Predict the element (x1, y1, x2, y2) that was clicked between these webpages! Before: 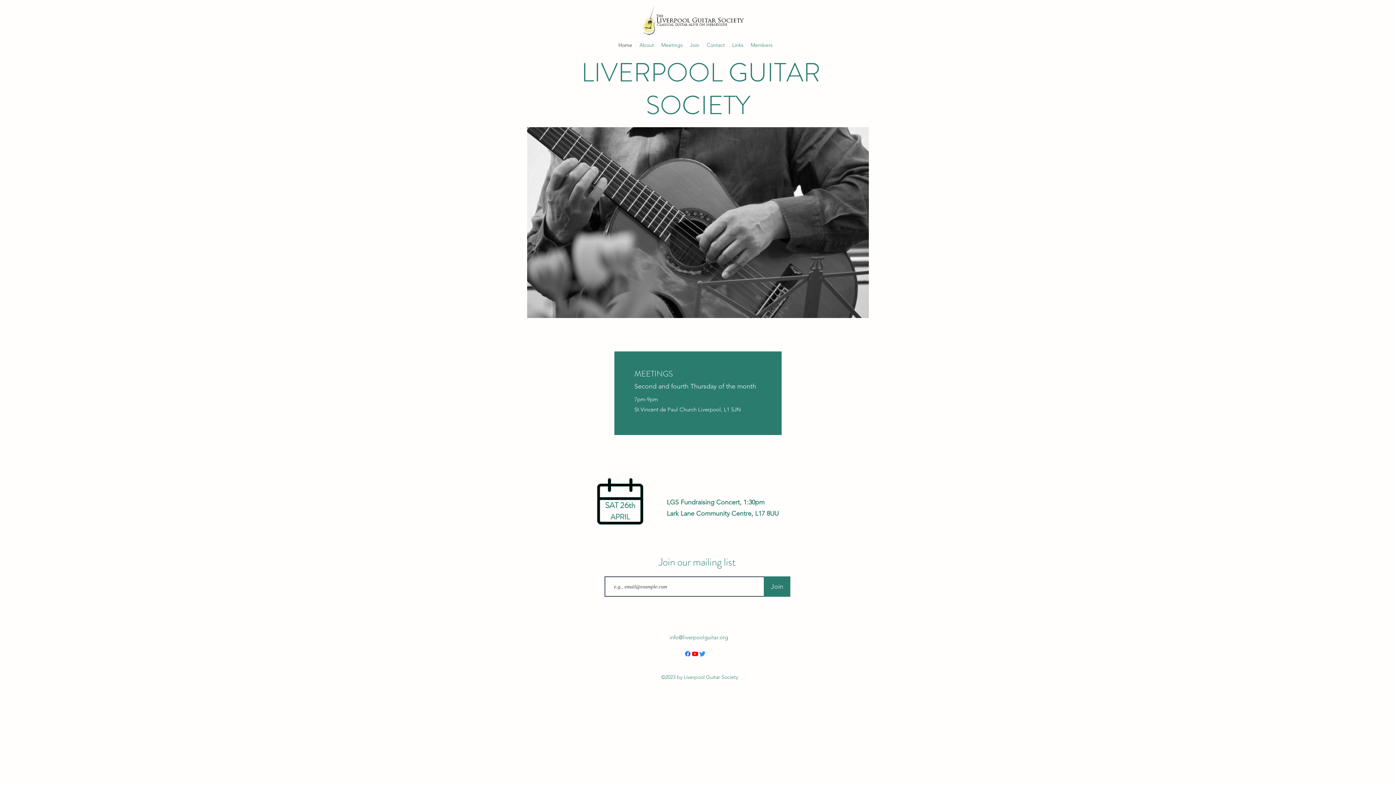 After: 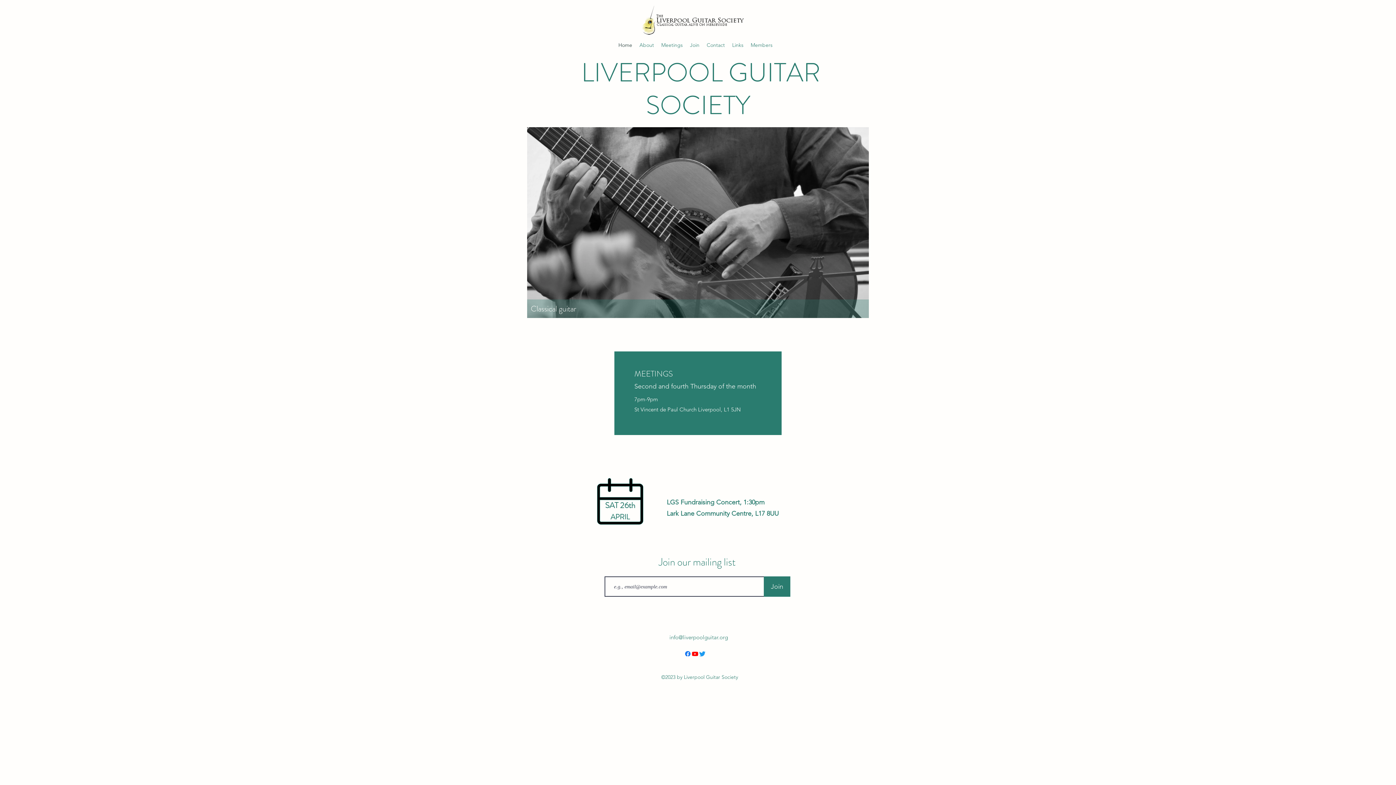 Action: label: Classical guitar bbox: (527, 127, 869, 318)